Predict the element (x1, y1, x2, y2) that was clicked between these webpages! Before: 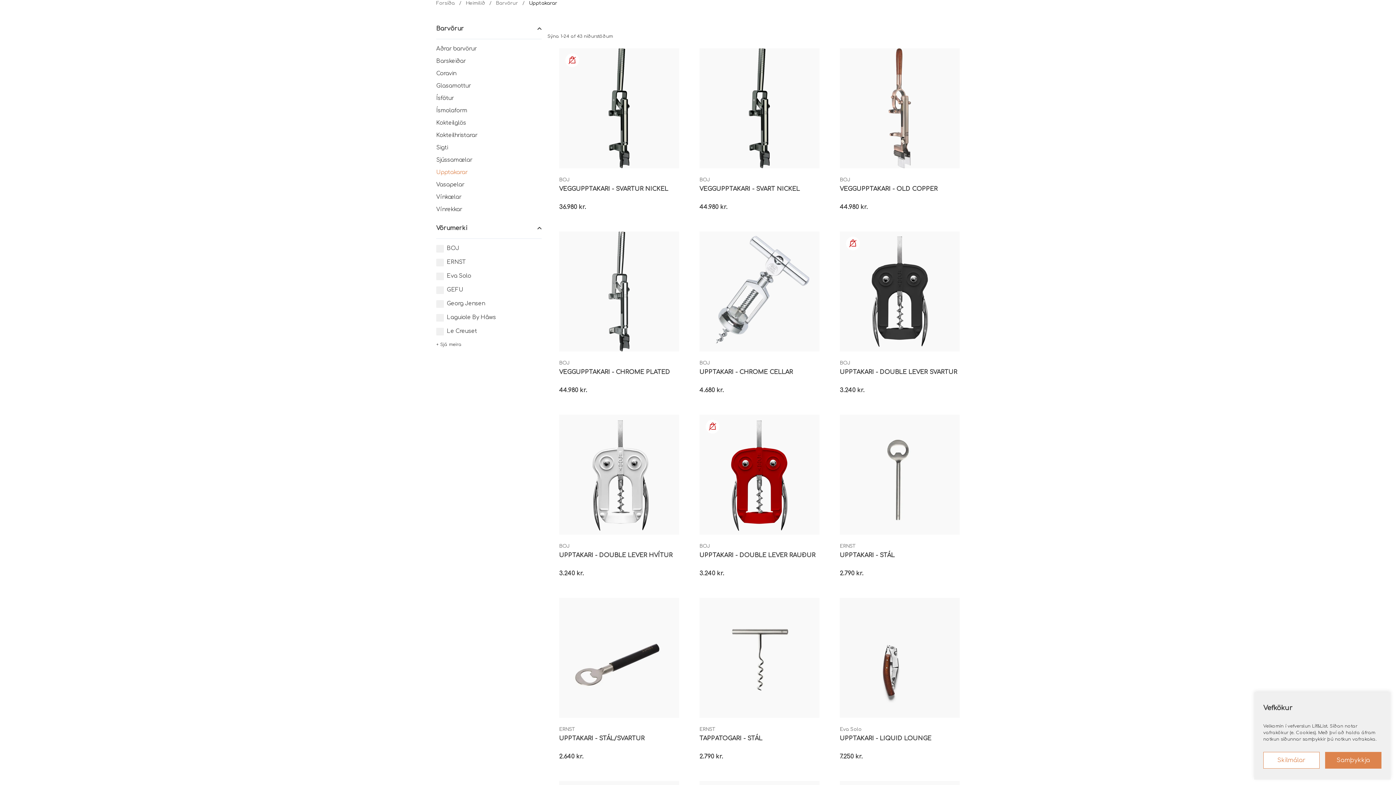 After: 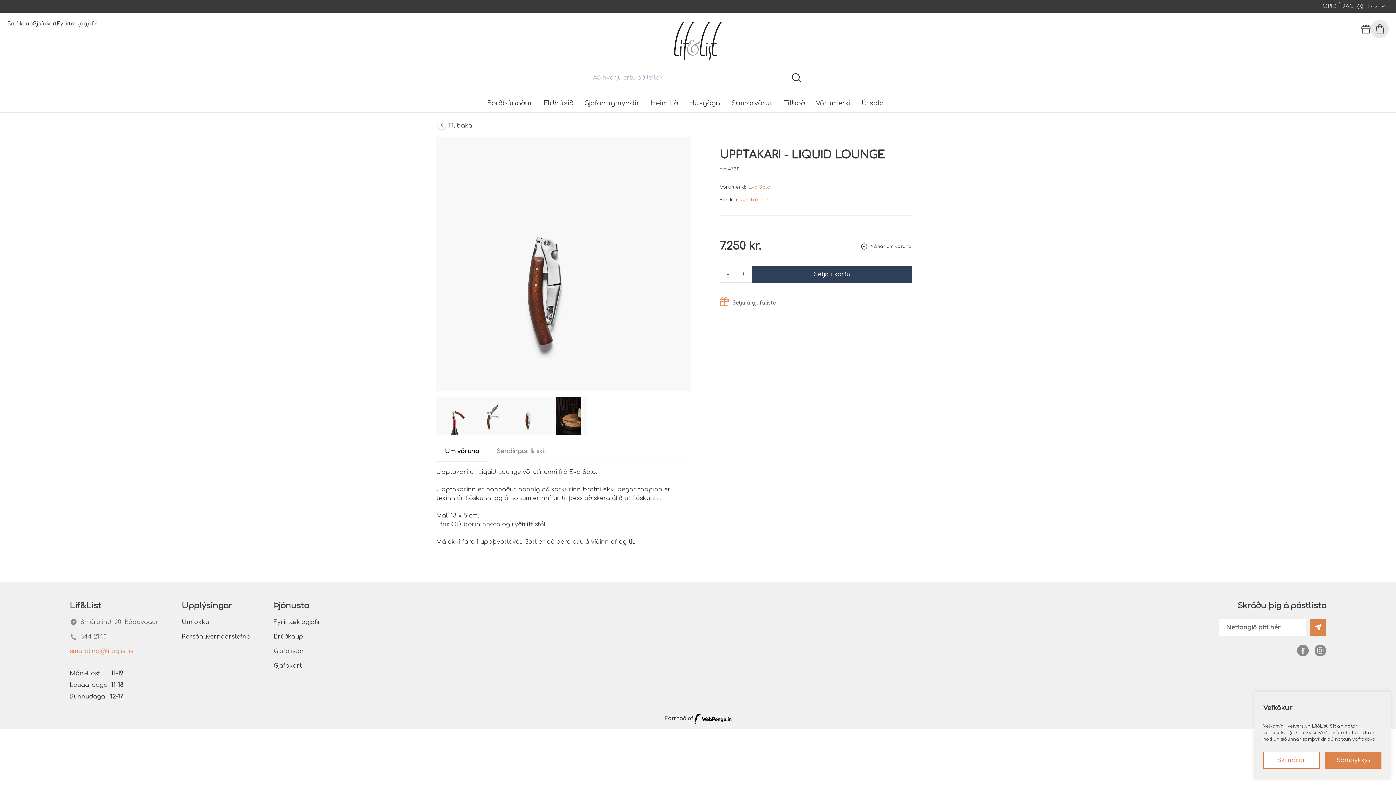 Action: bbox: (840, 598, 960, 772) label: Eva Solo
UPPTAKARI - LIQUID LOUNGE
7.250 kr.